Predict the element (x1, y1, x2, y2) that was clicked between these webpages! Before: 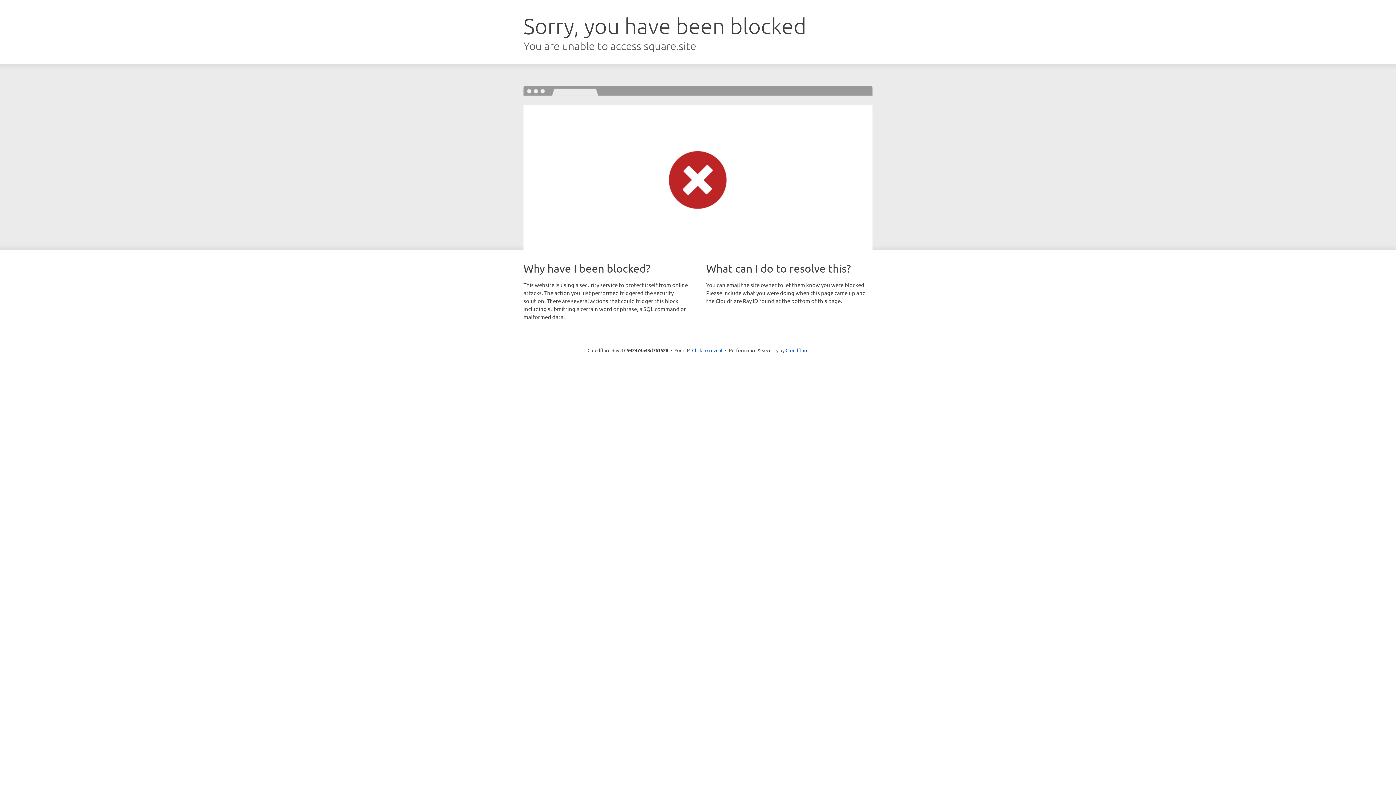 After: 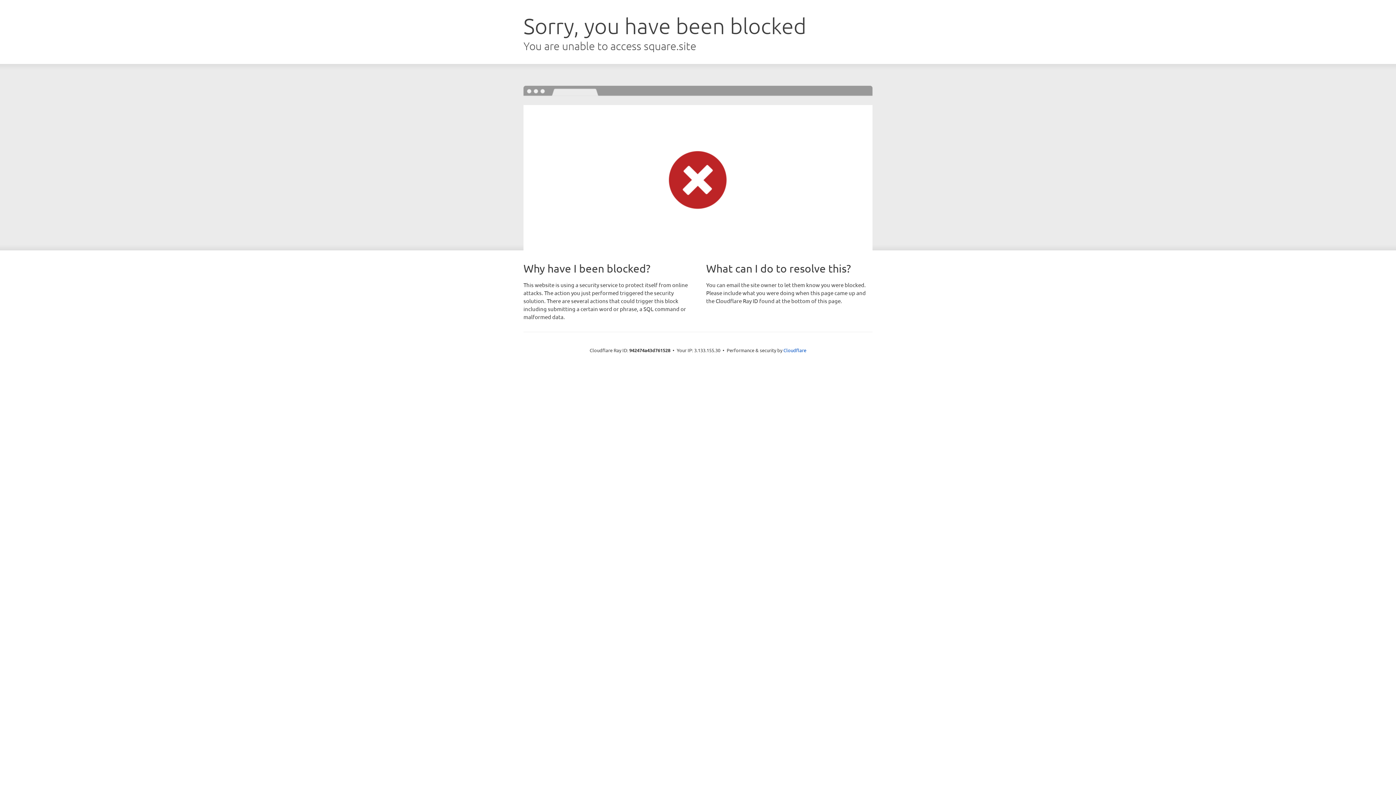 Action: bbox: (692, 346, 722, 353) label: Click to reveal